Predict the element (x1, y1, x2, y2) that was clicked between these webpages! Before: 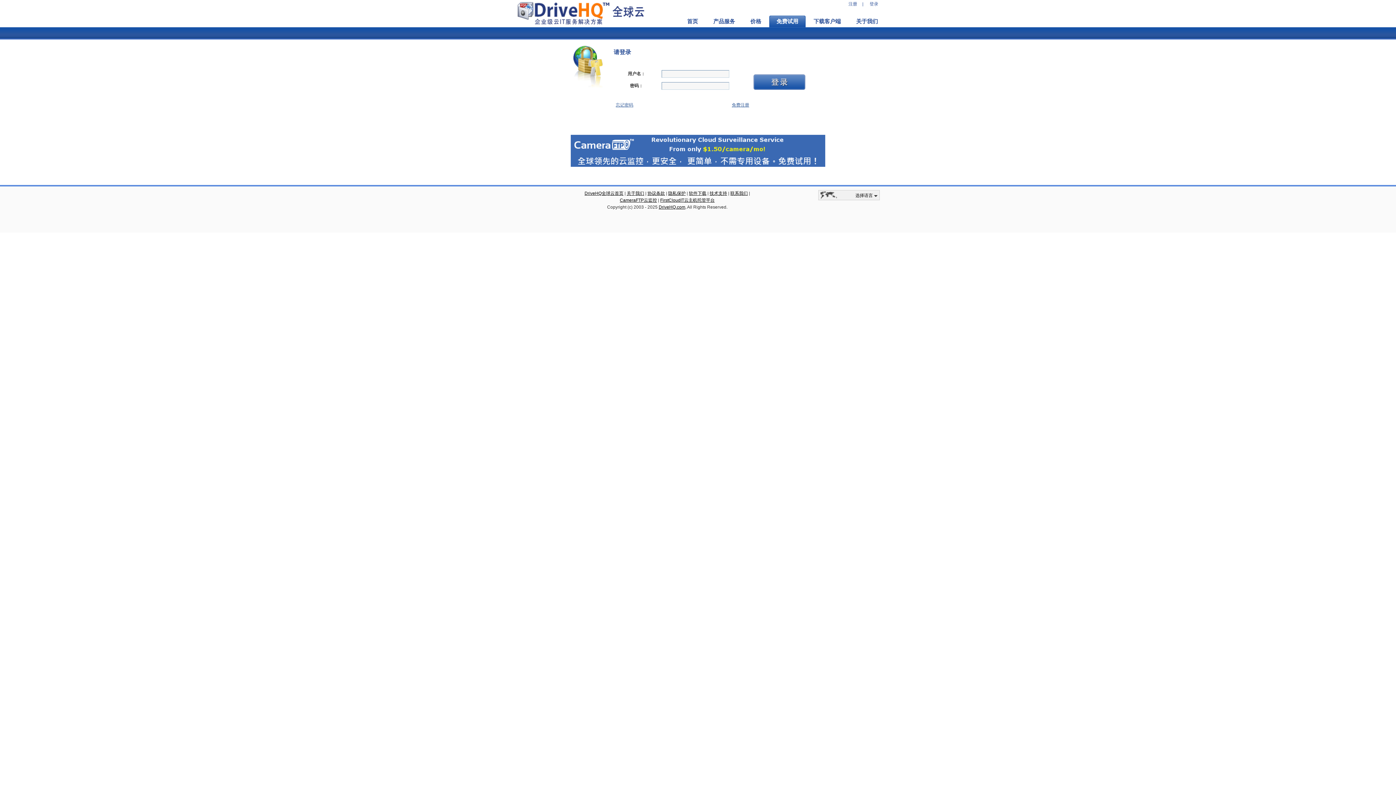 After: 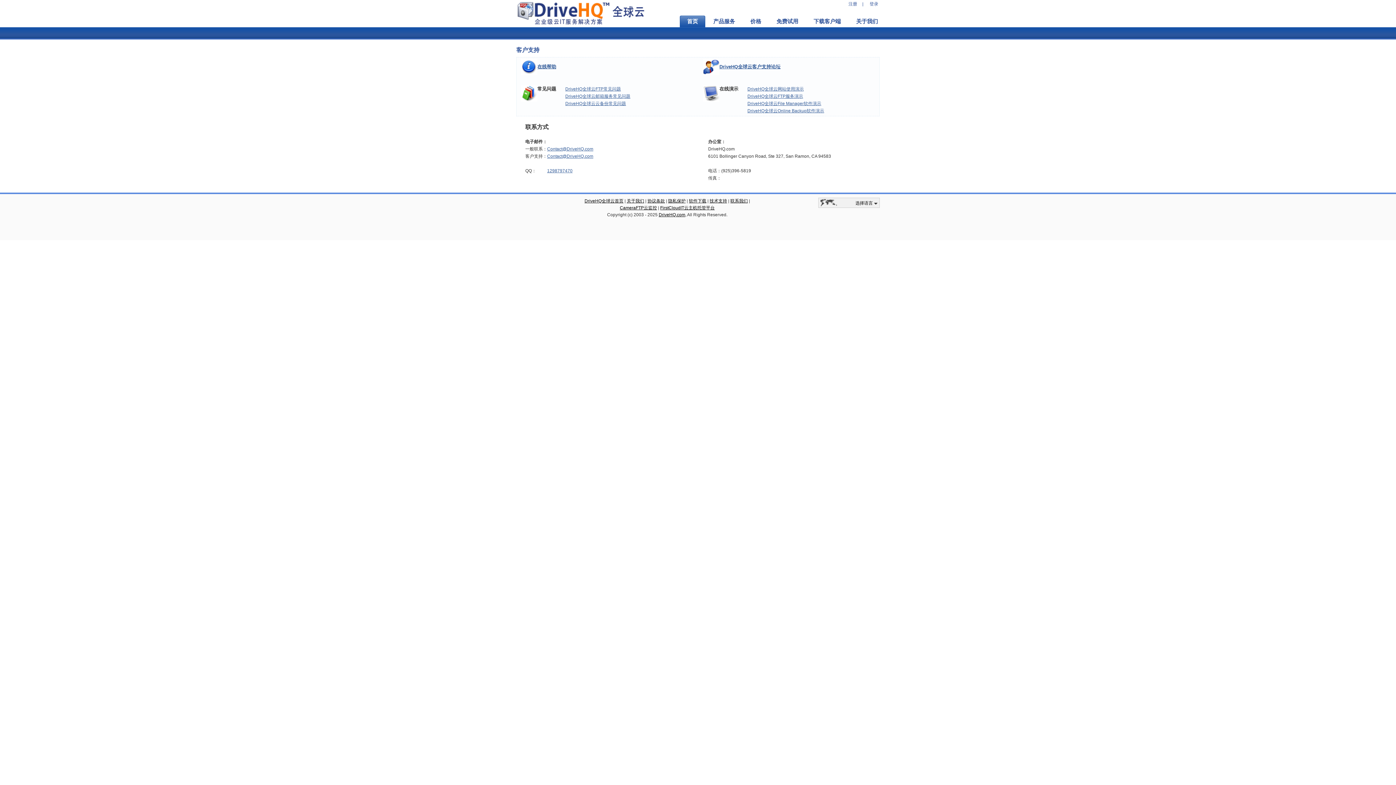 Action: bbox: (709, 190, 727, 196) label: 技术支持